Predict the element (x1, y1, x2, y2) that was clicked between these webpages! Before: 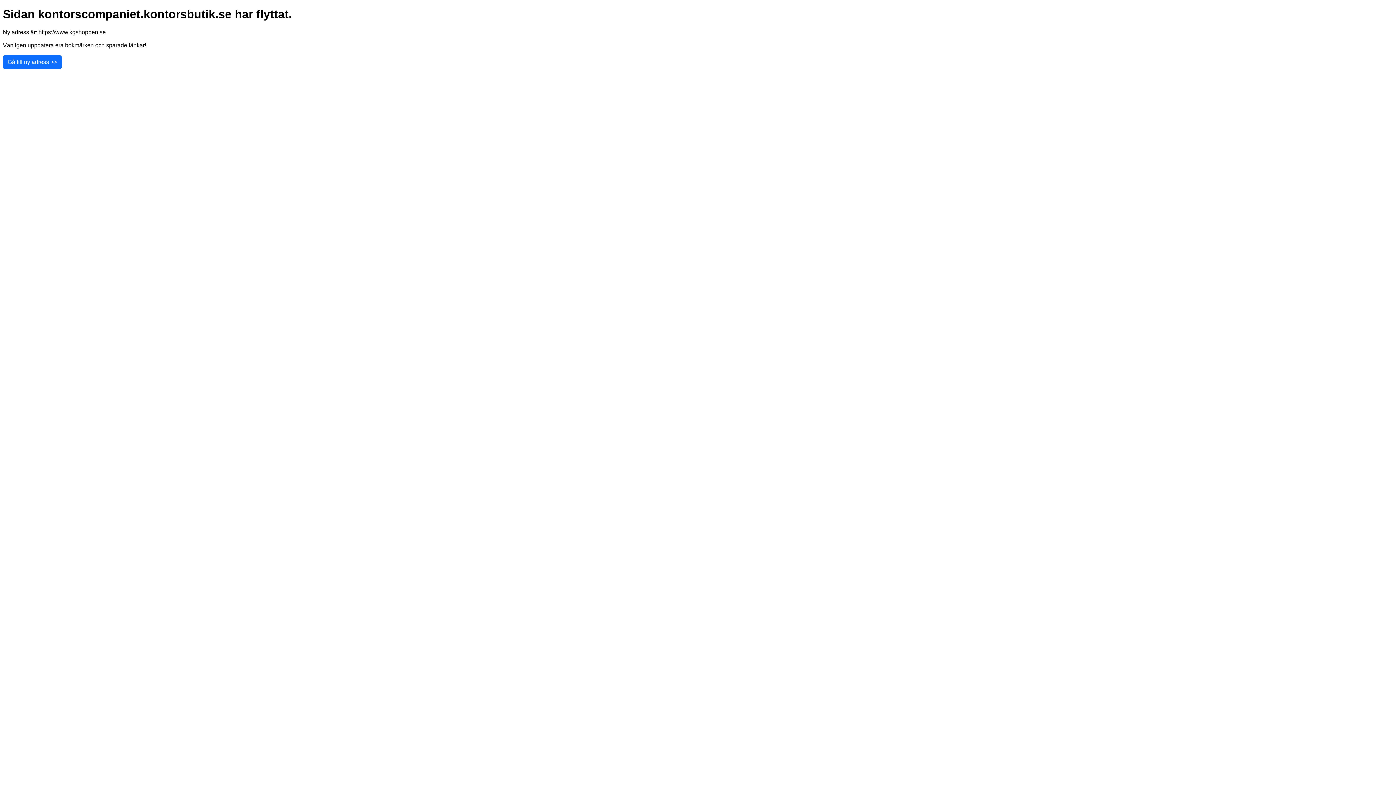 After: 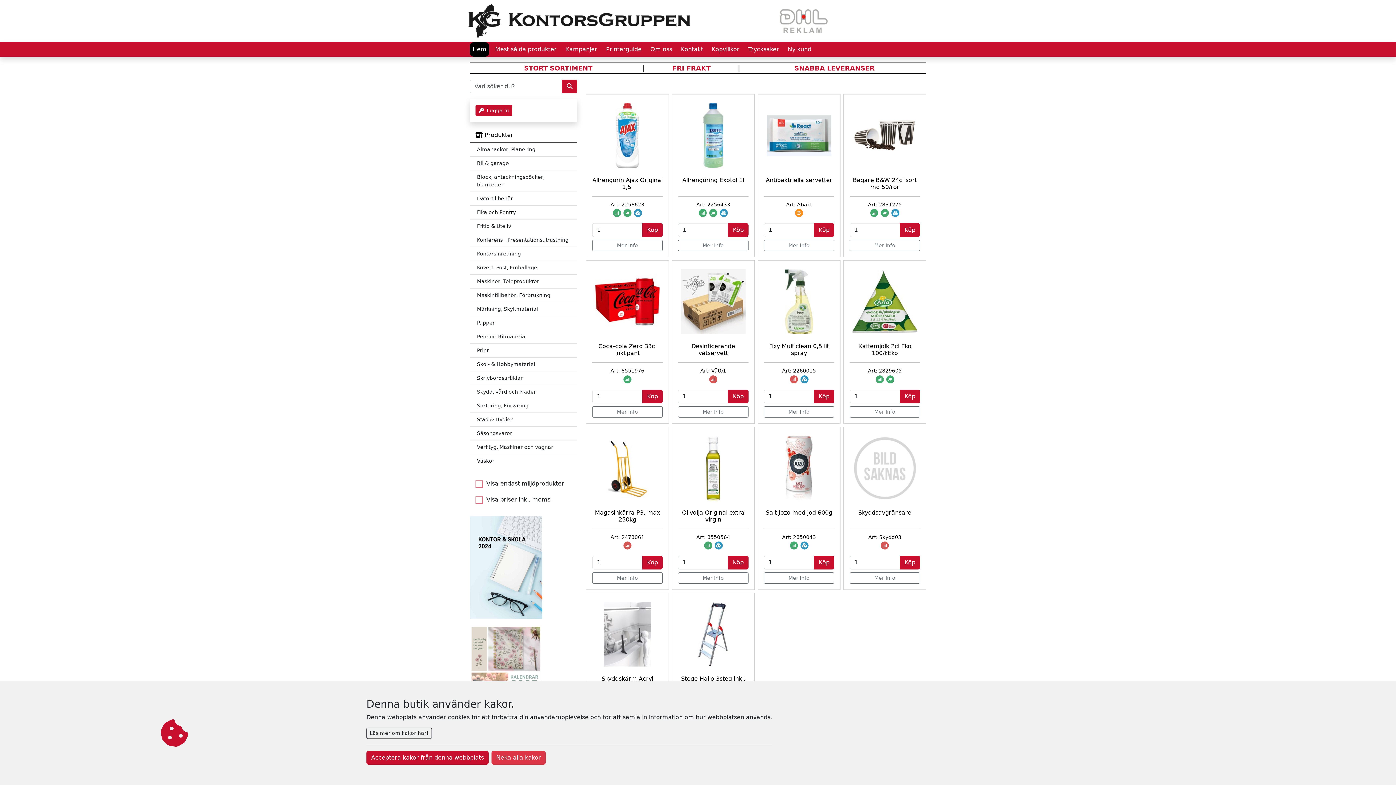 Action: label: Gå till ny adress >> bbox: (2, 55, 61, 69)